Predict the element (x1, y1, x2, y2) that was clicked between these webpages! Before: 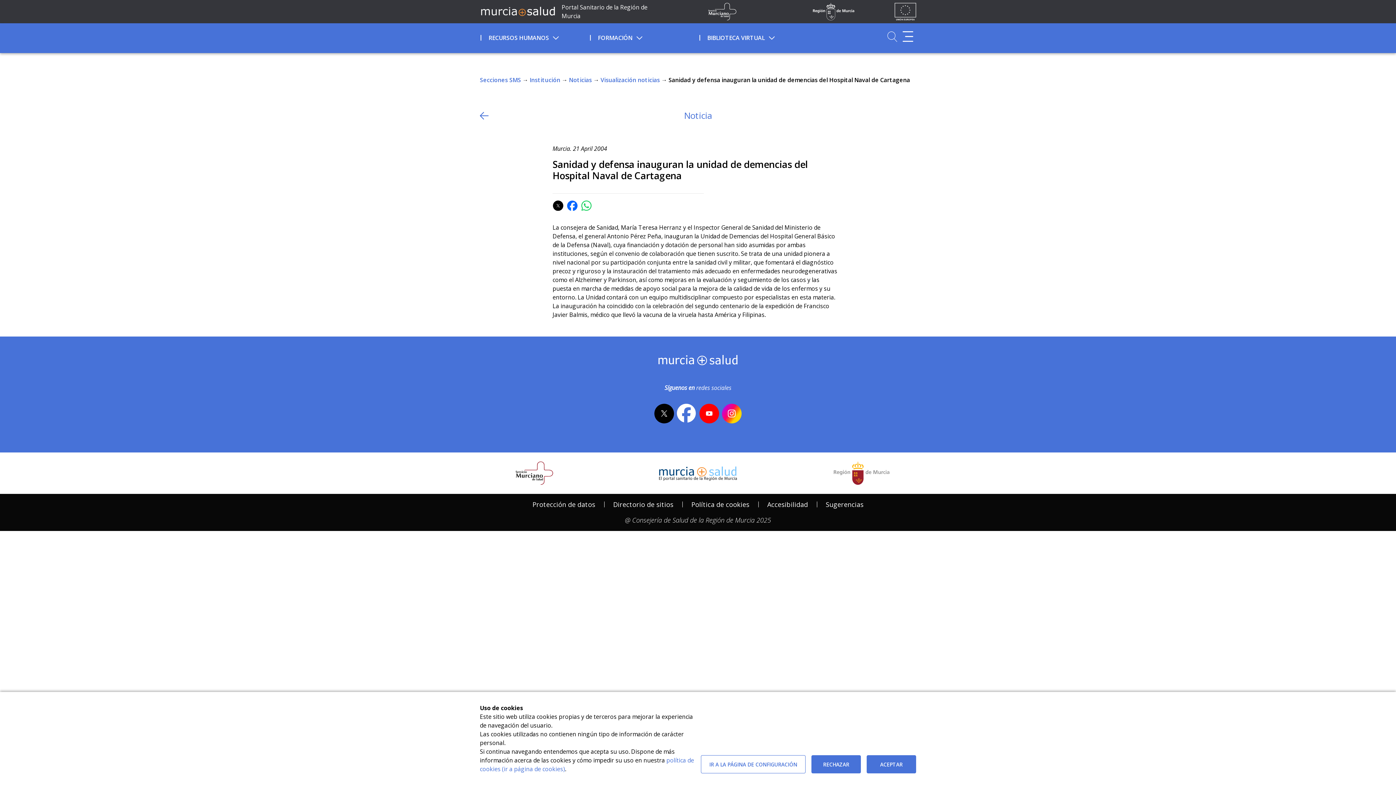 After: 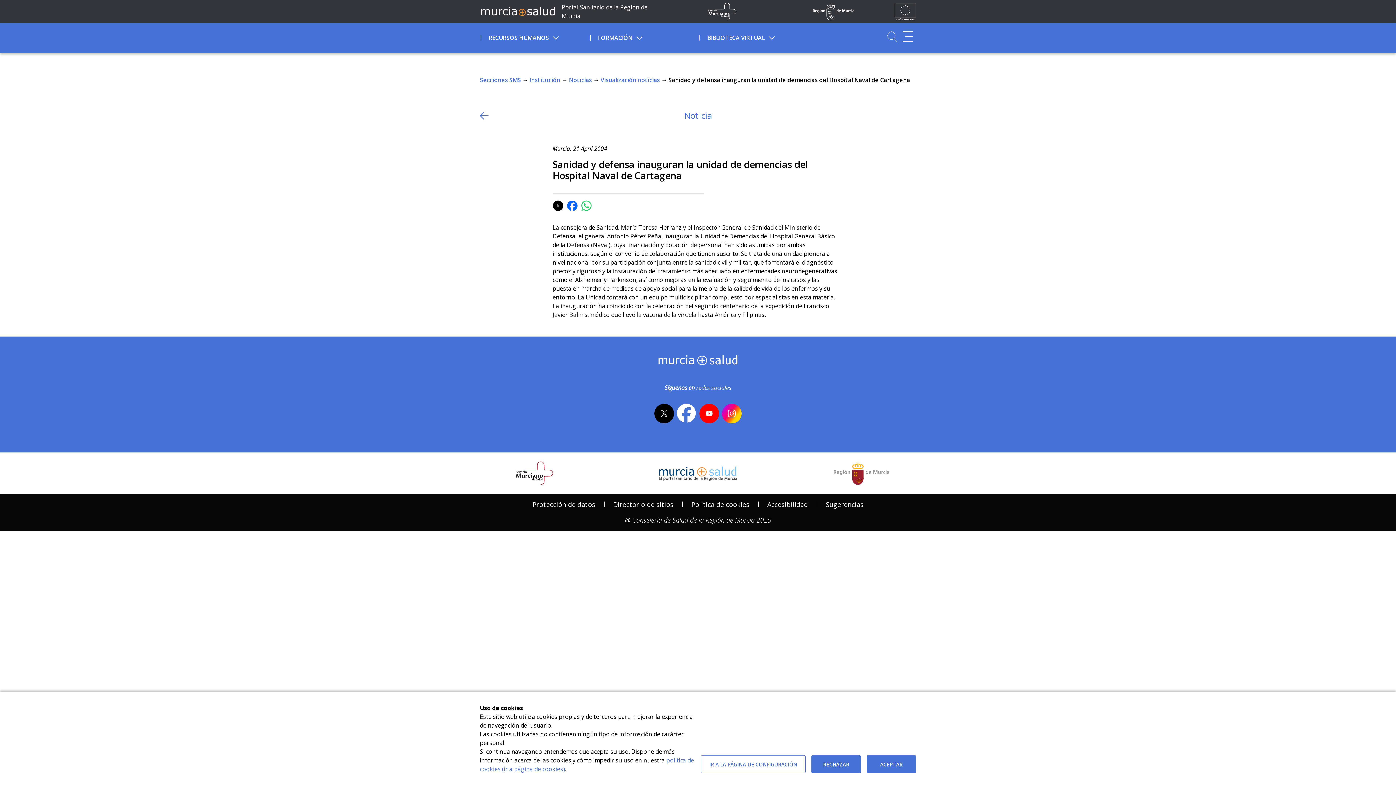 Action: bbox: (654, 403, 674, 423) label: x